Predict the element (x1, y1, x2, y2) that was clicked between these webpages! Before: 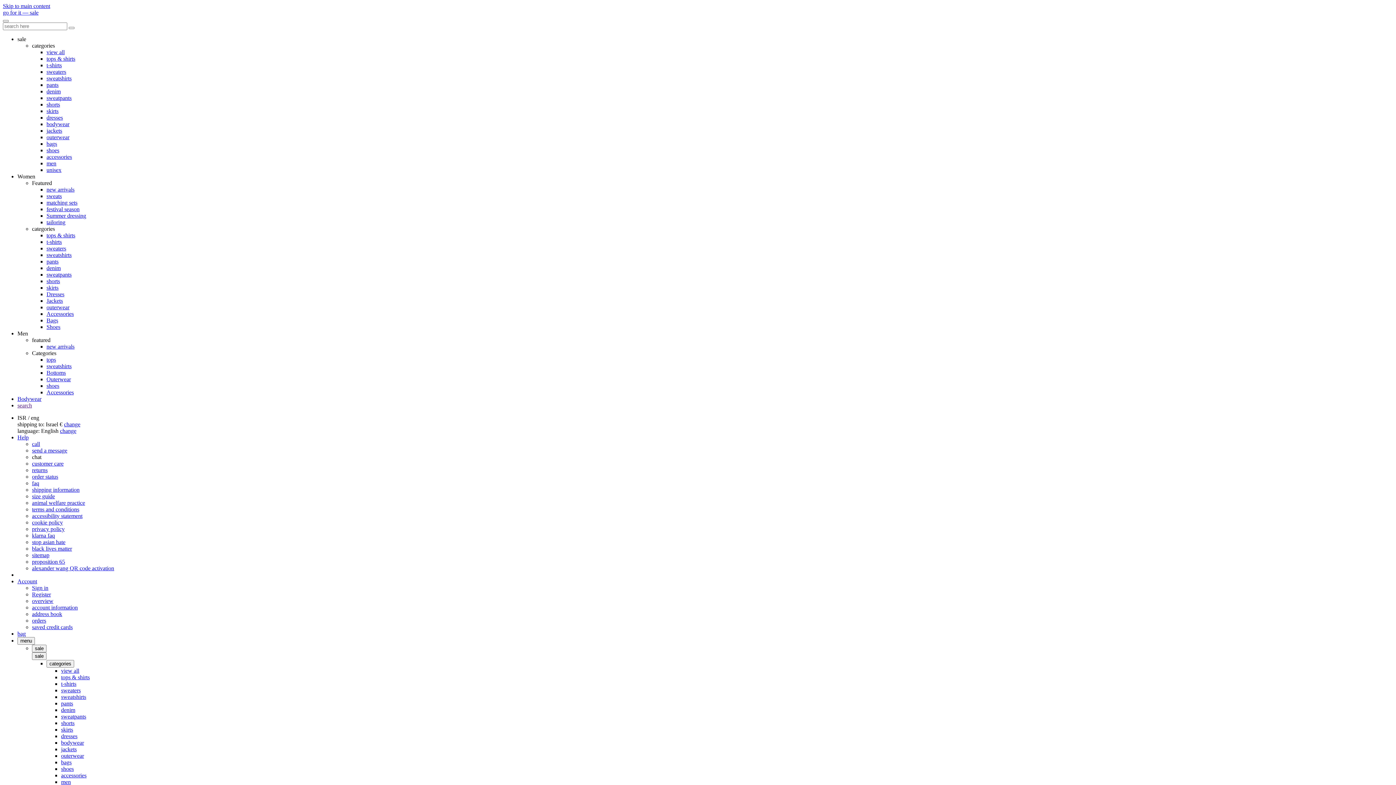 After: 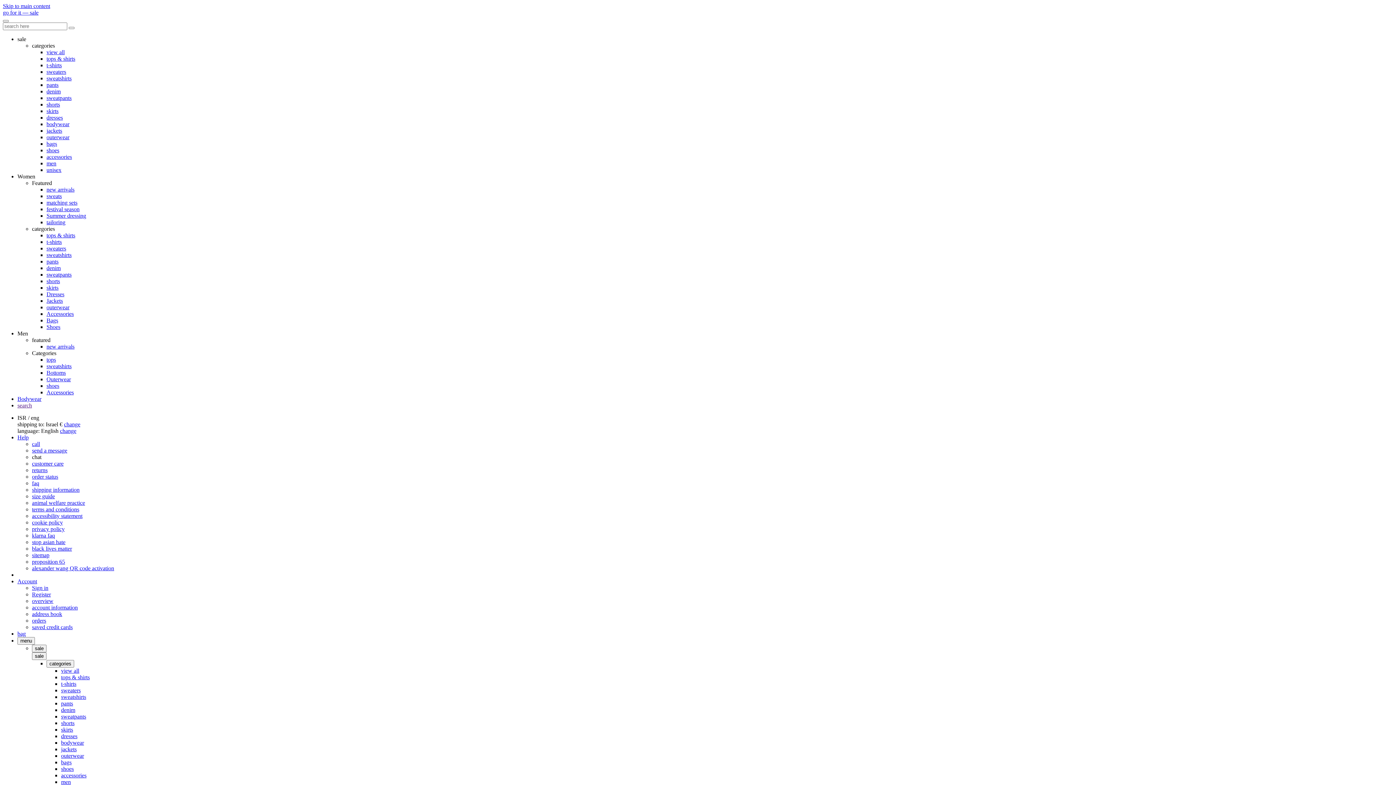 Action: bbox: (32, 480, 39, 486) label: faq